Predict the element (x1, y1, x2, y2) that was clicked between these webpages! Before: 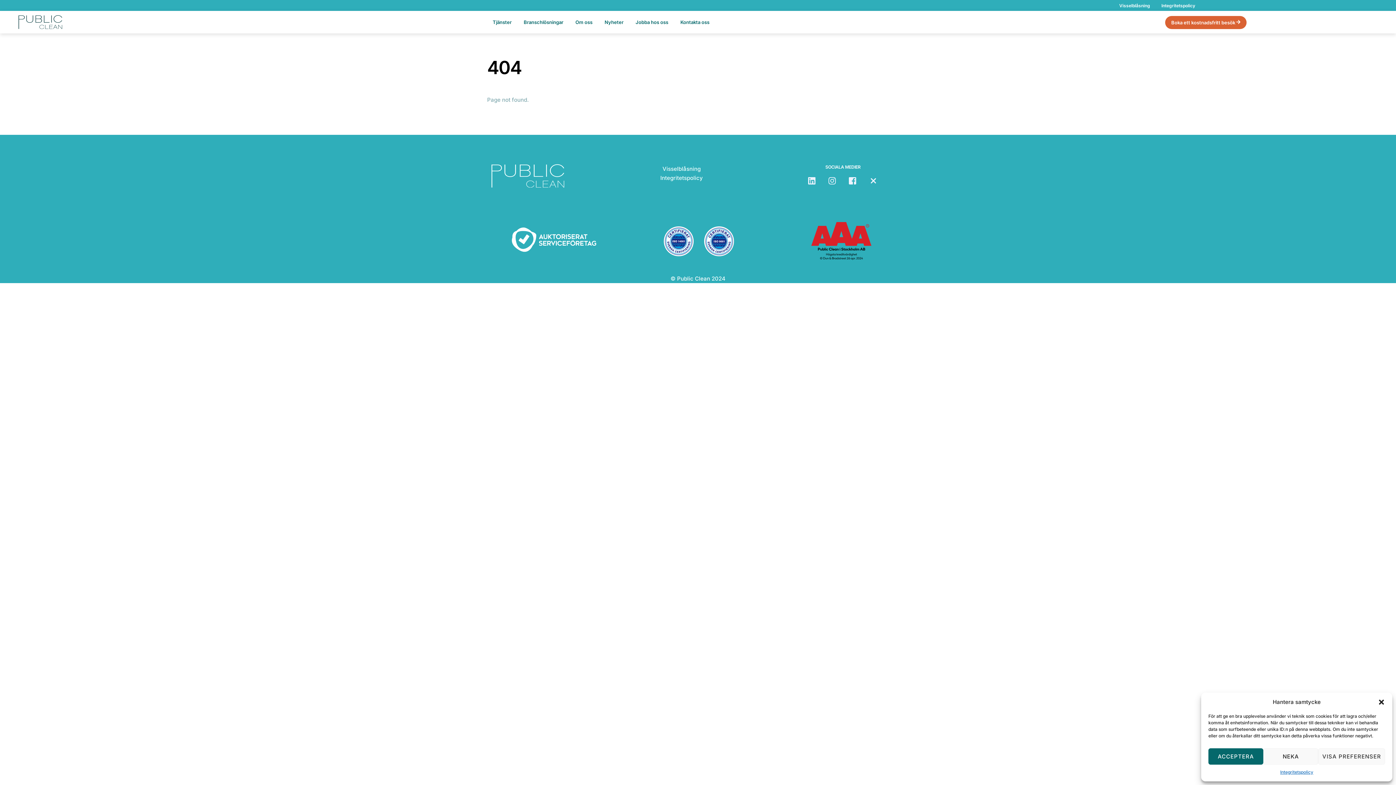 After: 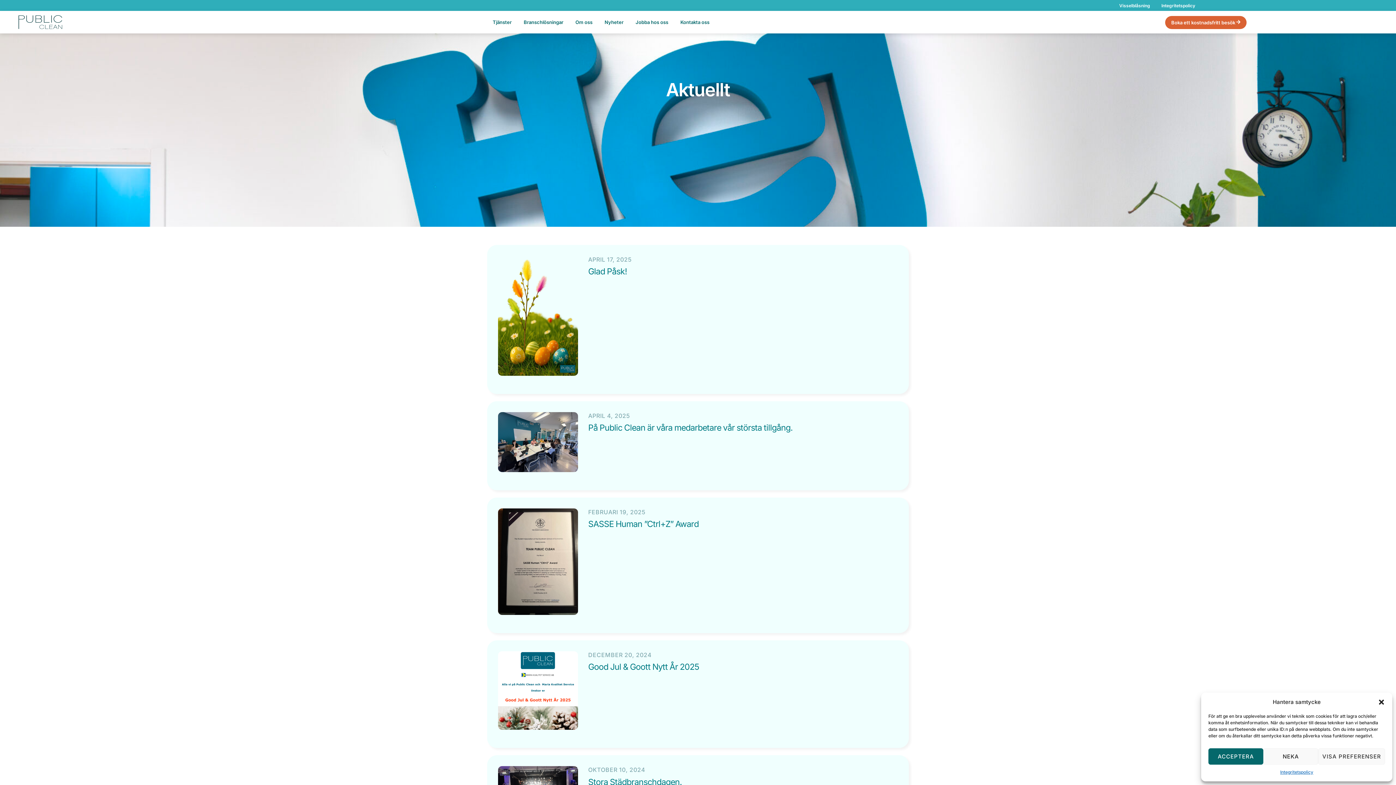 Action: bbox: (598, 16, 629, 28) label: Nyheter